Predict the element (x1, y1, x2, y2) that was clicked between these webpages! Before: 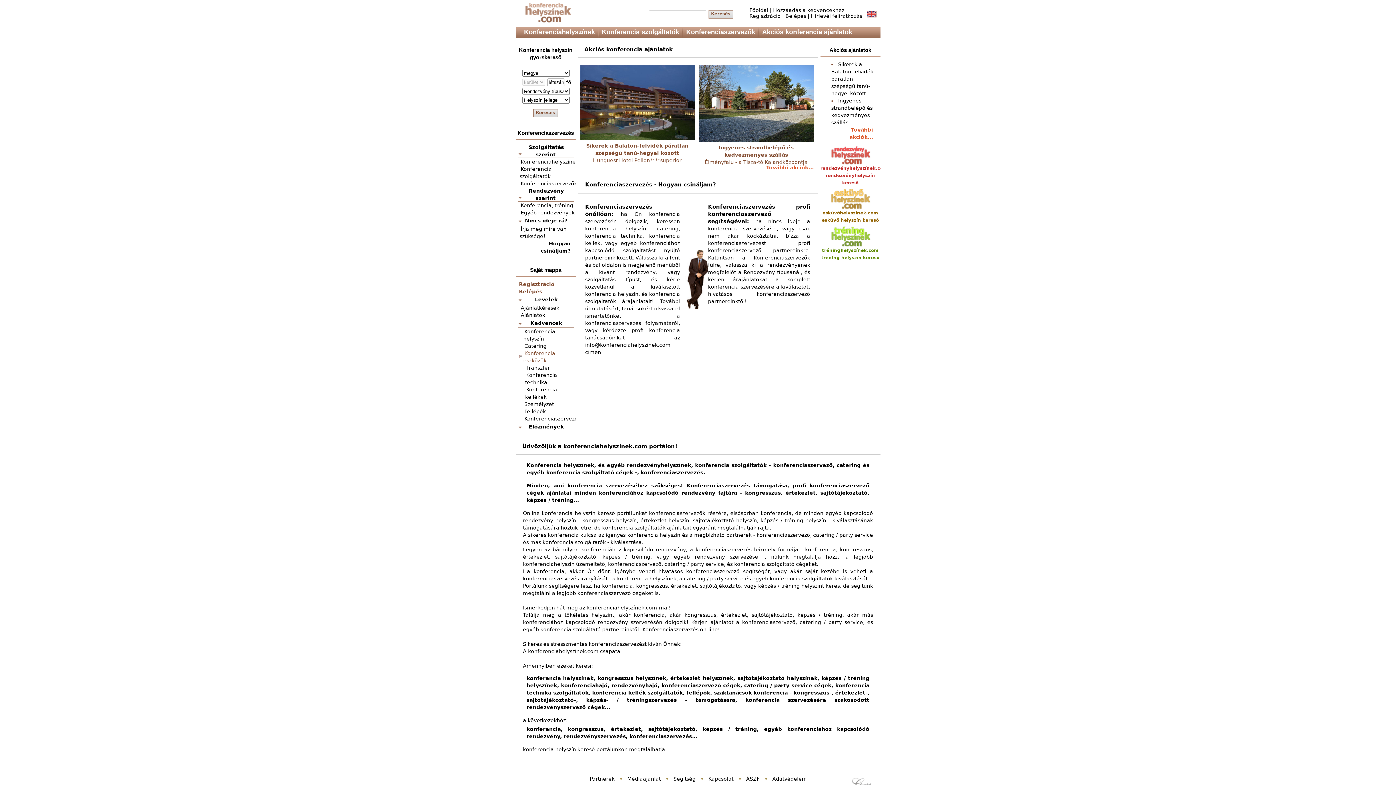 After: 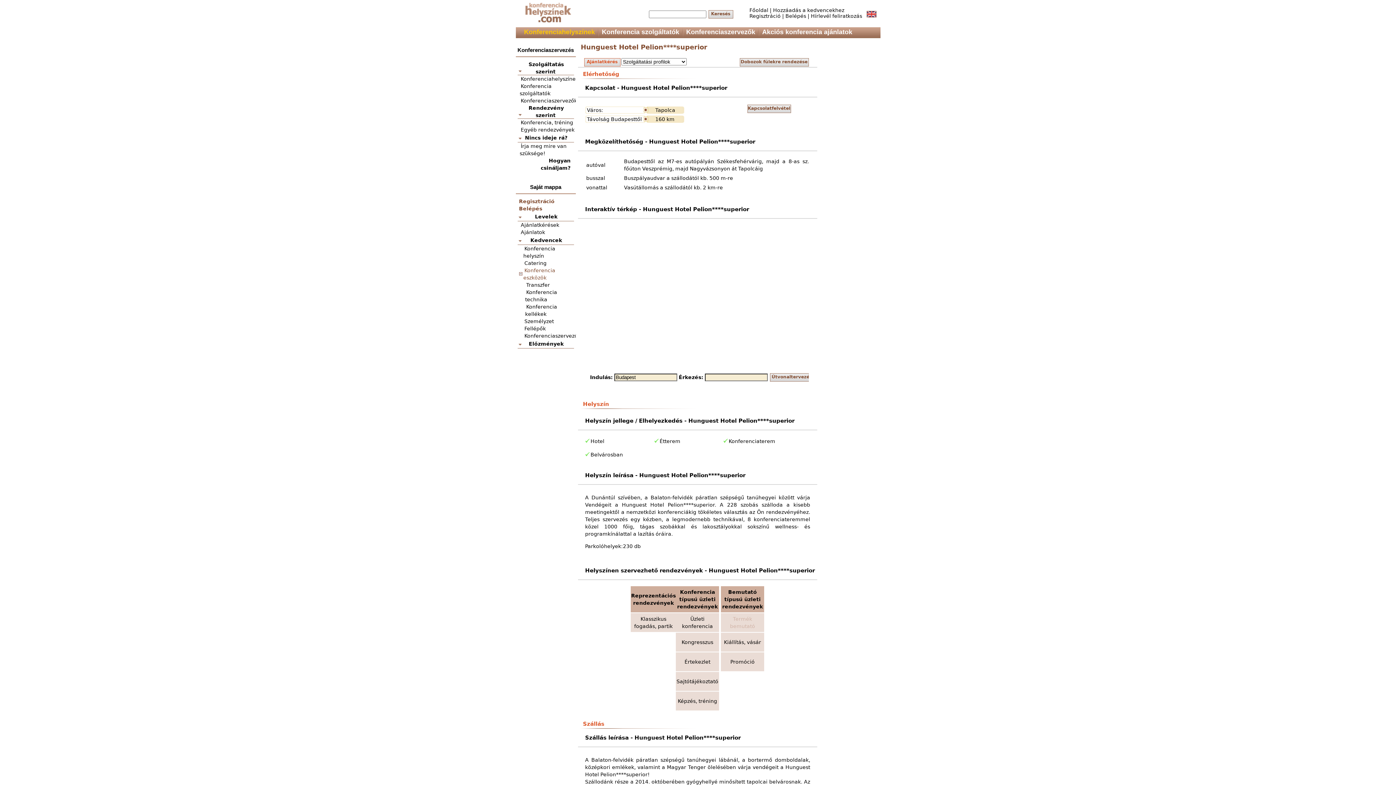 Action: label: Sikerek a Balaton-felvidék páratlan szépségű tanú-hegyei között bbox: (831, 61, 873, 96)